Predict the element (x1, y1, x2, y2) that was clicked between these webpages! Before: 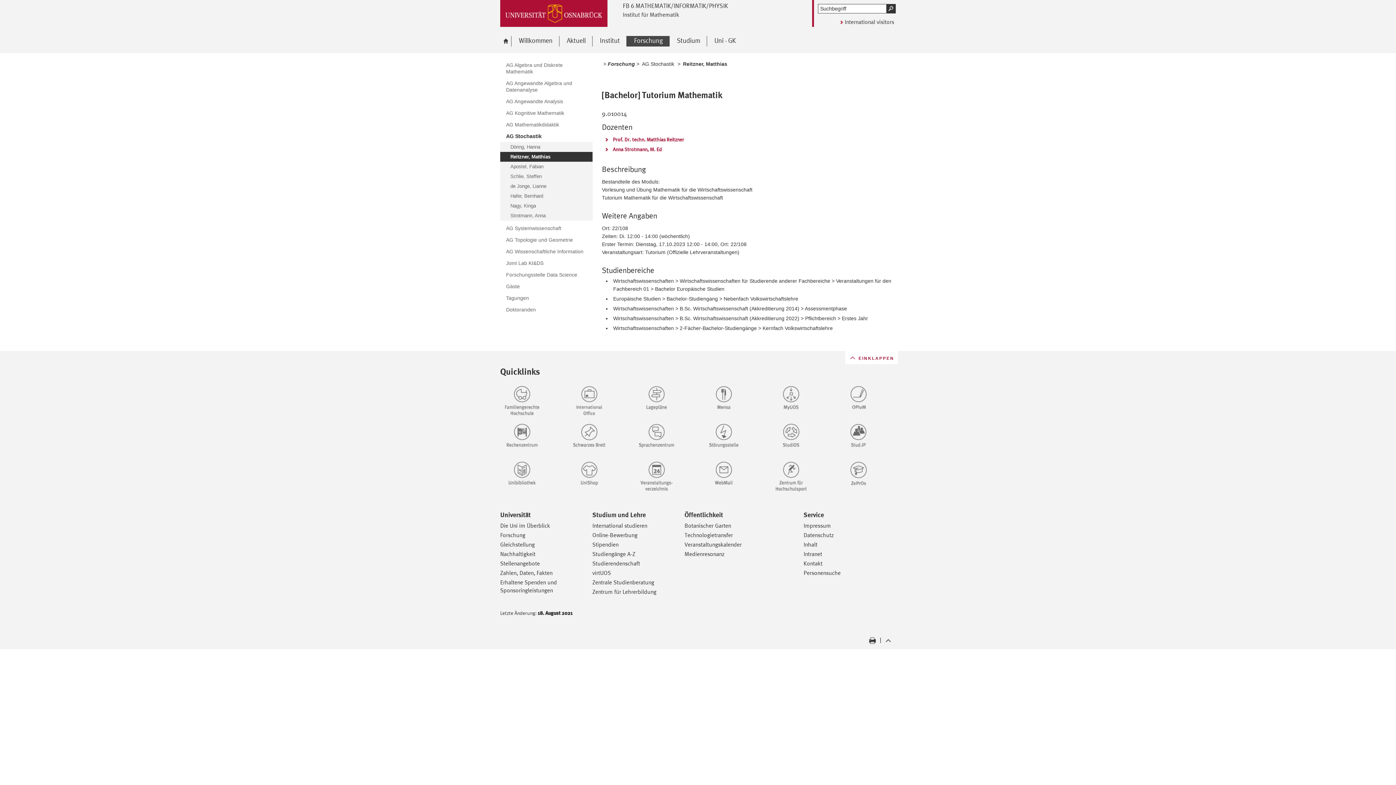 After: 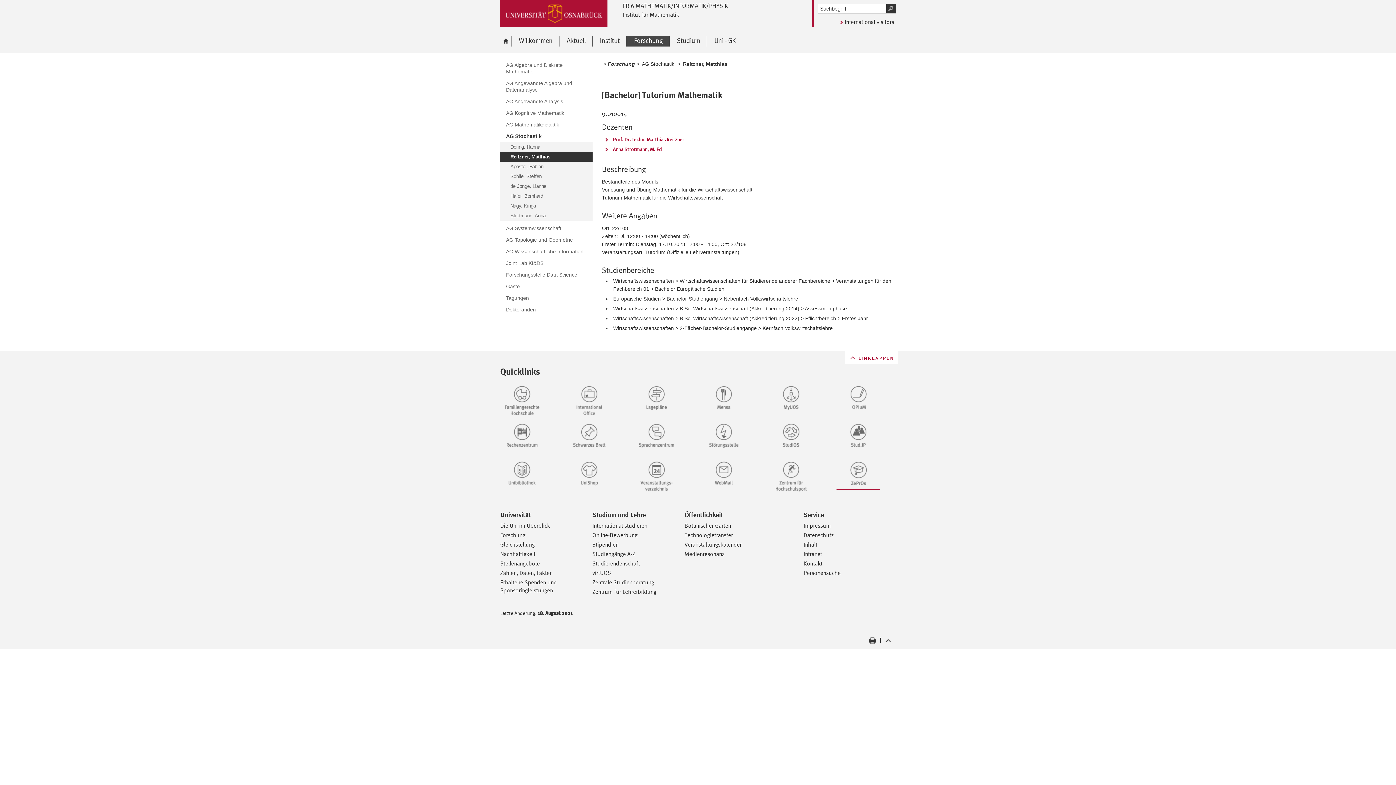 Action: bbox: (836, 460, 895, 490)